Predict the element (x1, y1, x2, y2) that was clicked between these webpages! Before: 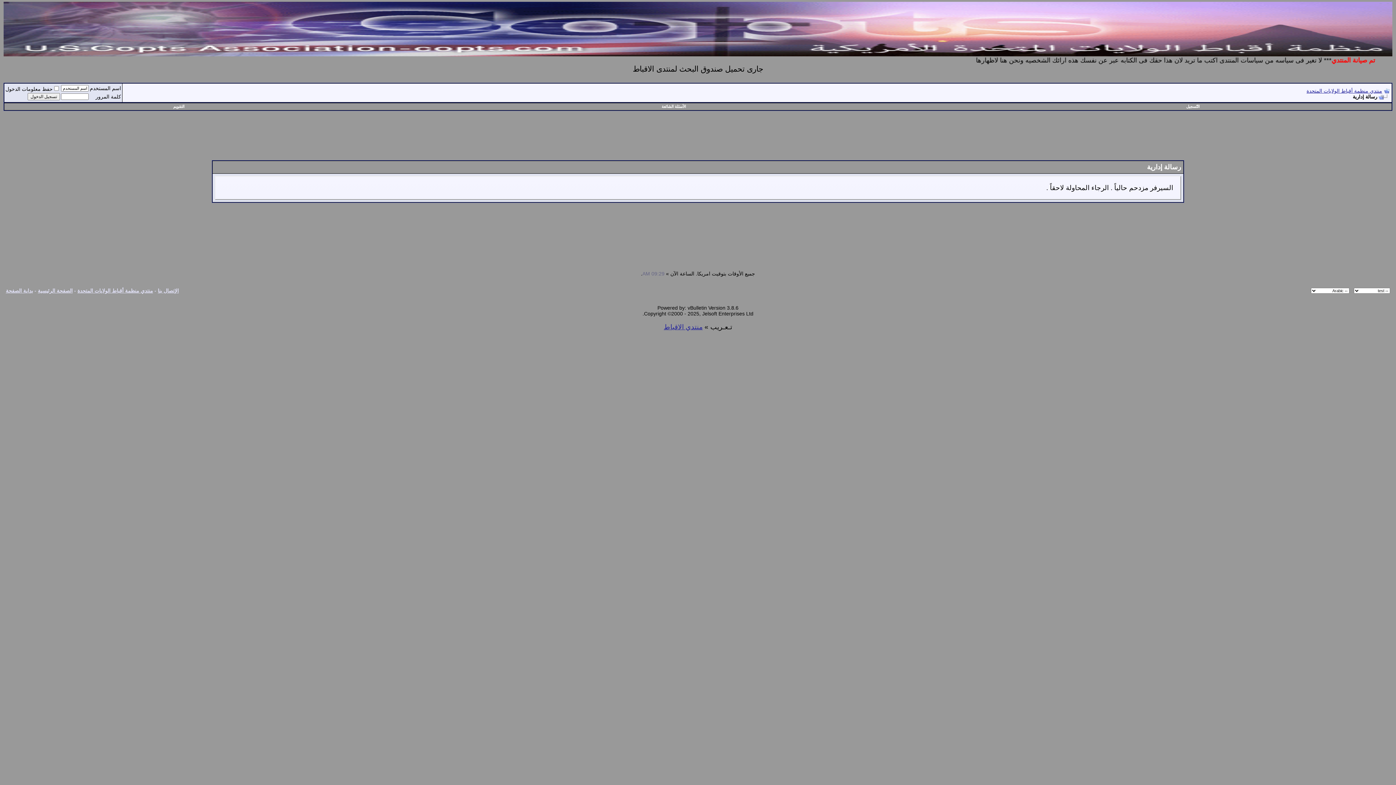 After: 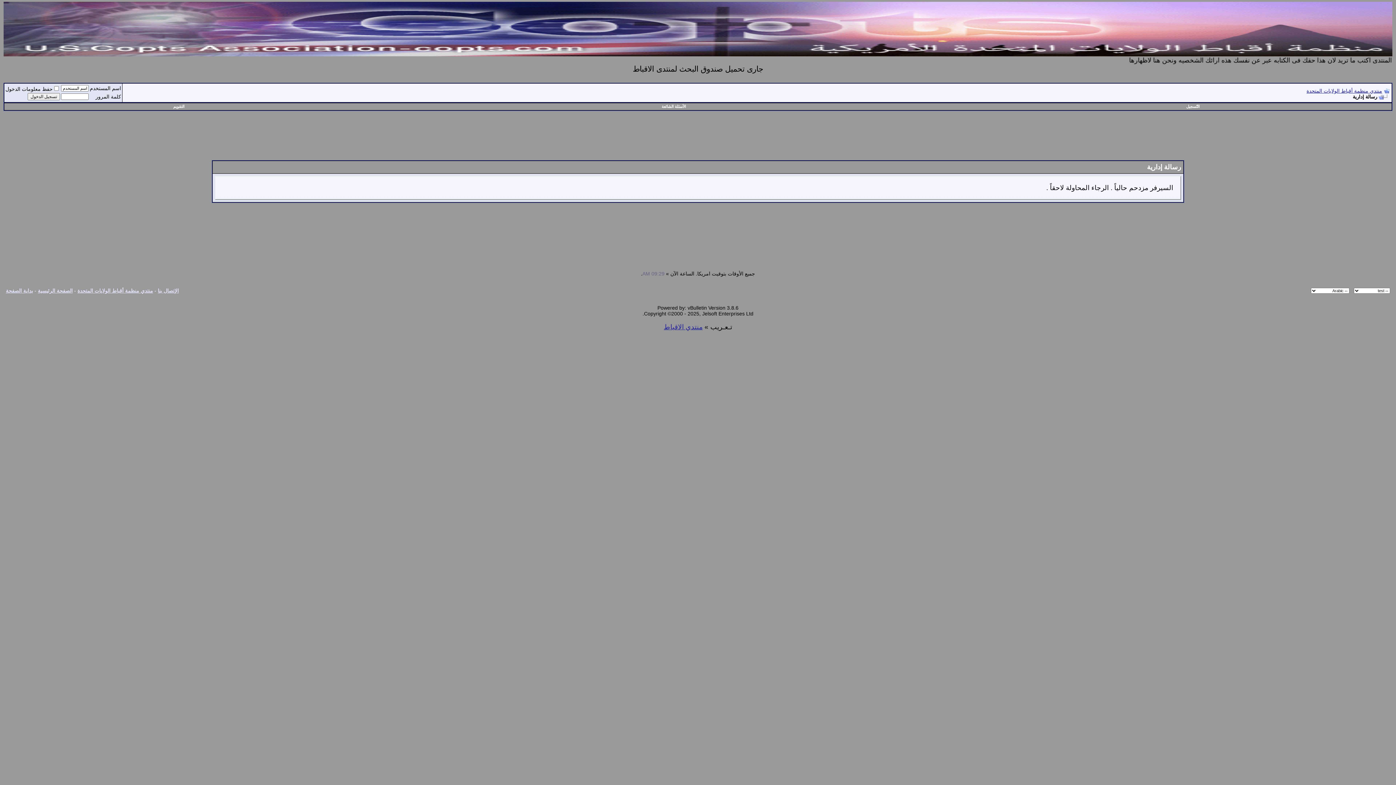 Action: label: منتدي منظمة أقباط الولايات المتحدة bbox: (77, 287, 153, 293)